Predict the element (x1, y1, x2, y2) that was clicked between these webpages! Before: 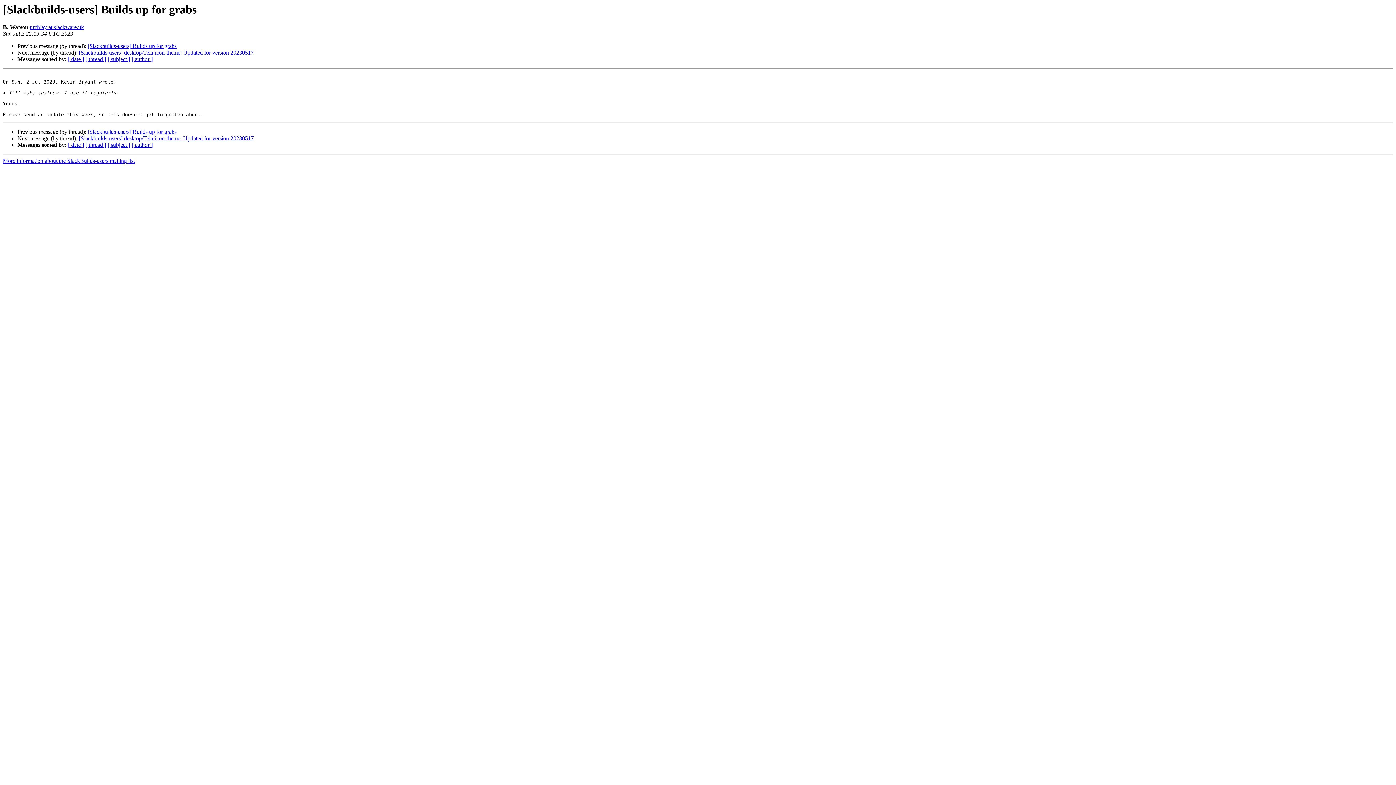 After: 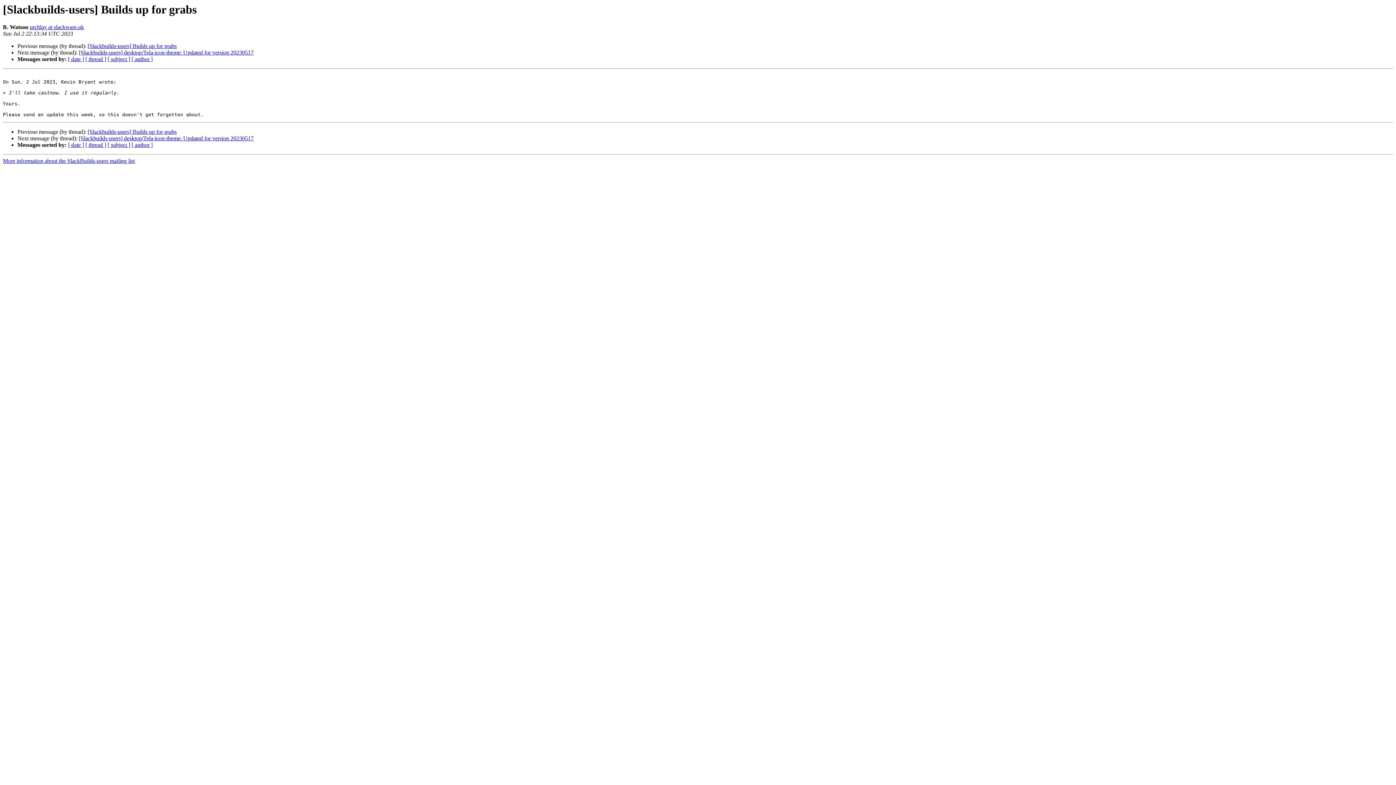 Action: label: urchlay at slackware.uk bbox: (29, 24, 84, 30)